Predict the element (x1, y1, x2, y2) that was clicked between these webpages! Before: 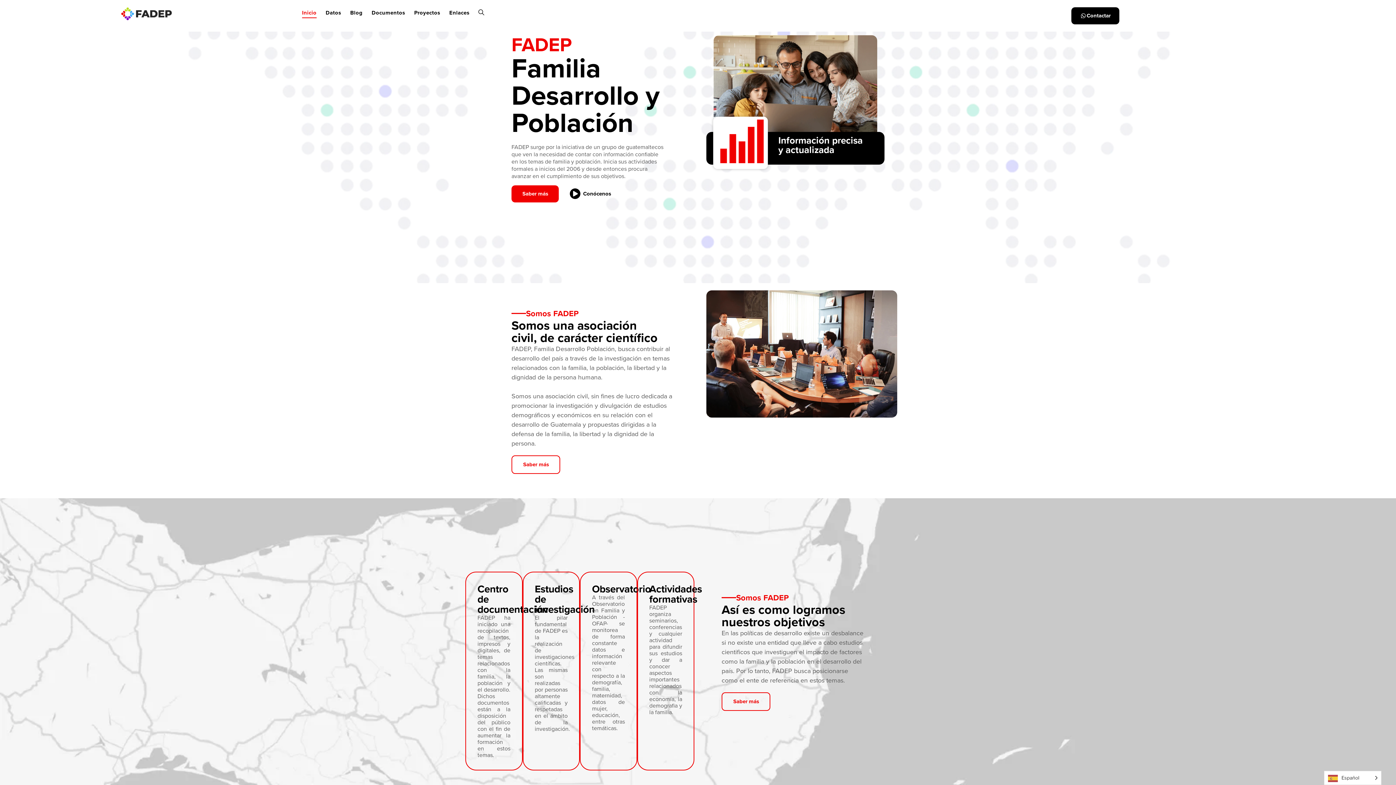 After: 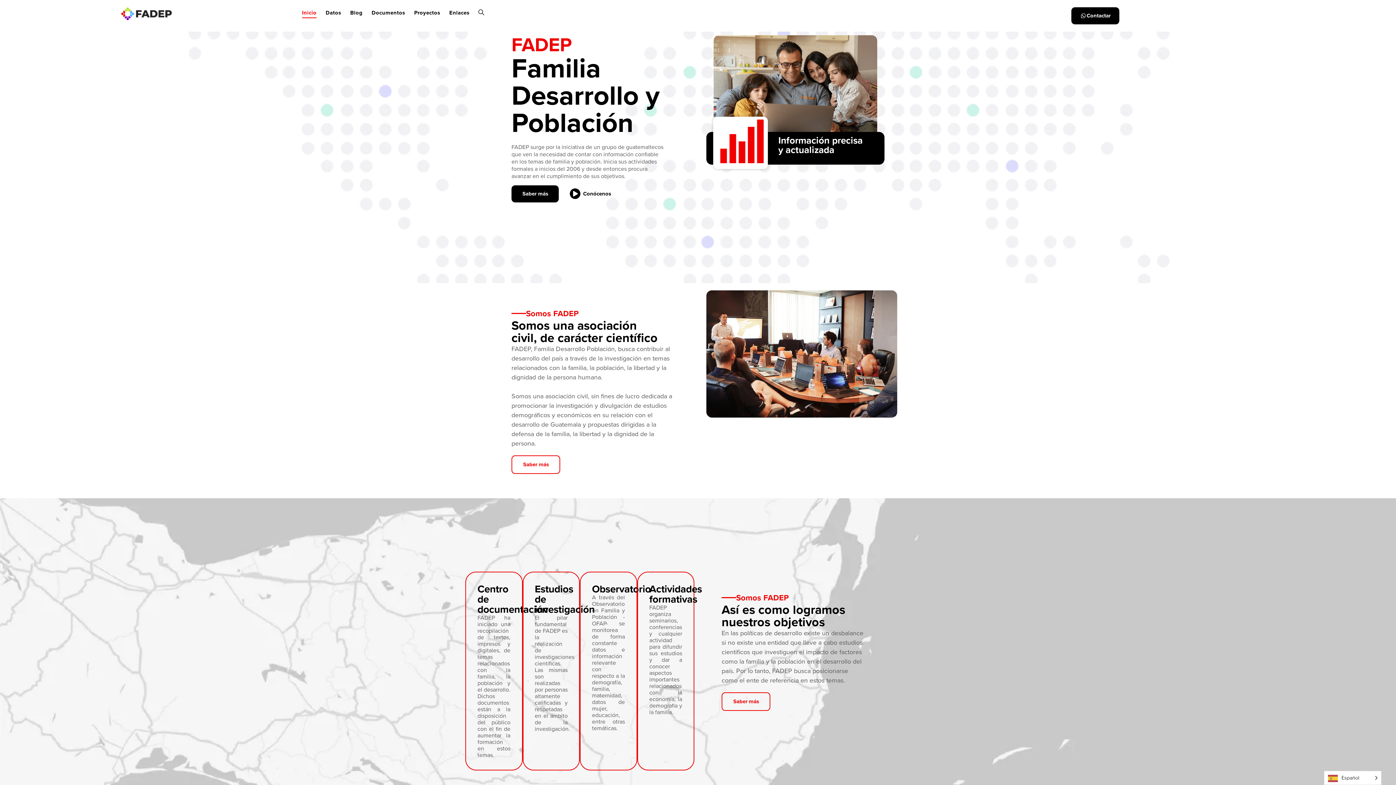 Action: bbox: (511, 185, 558, 202) label: Saber más